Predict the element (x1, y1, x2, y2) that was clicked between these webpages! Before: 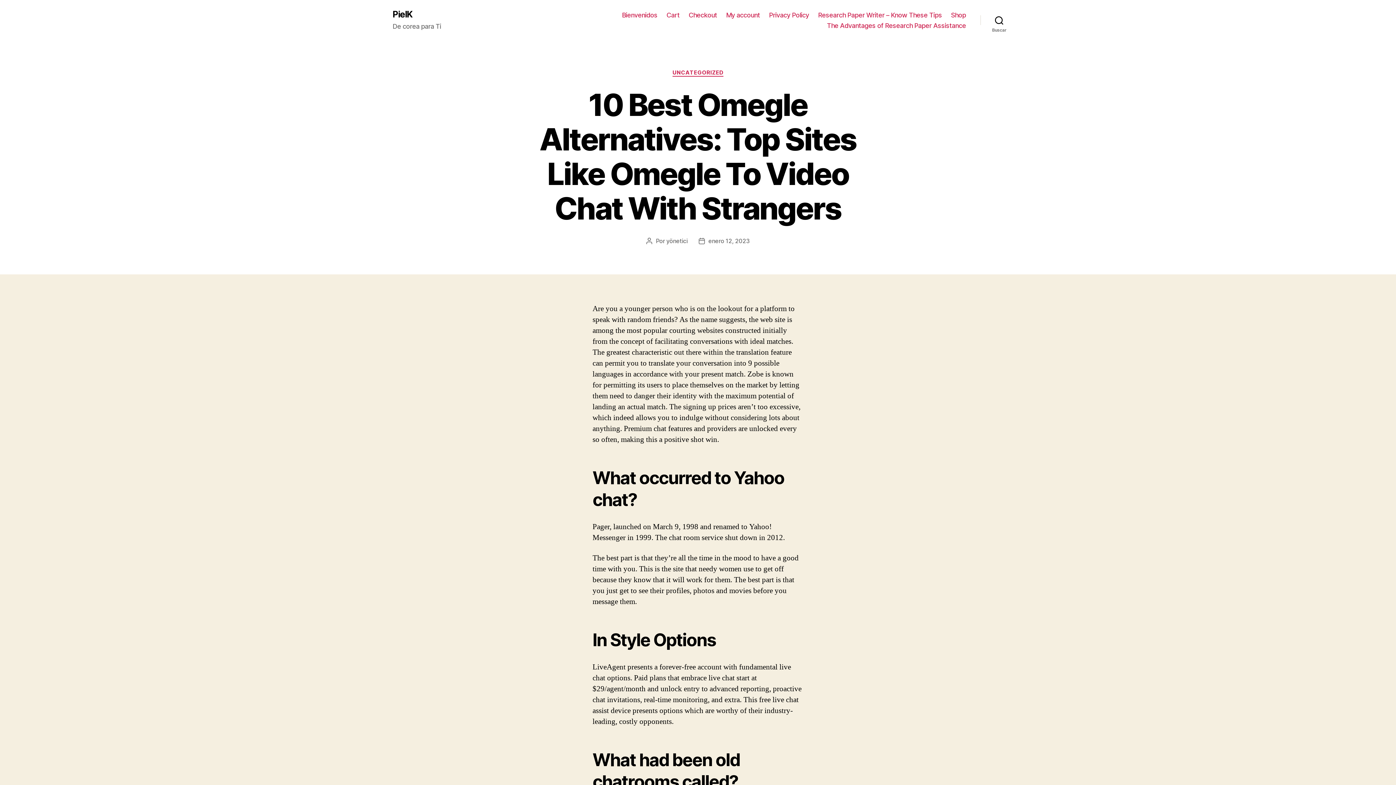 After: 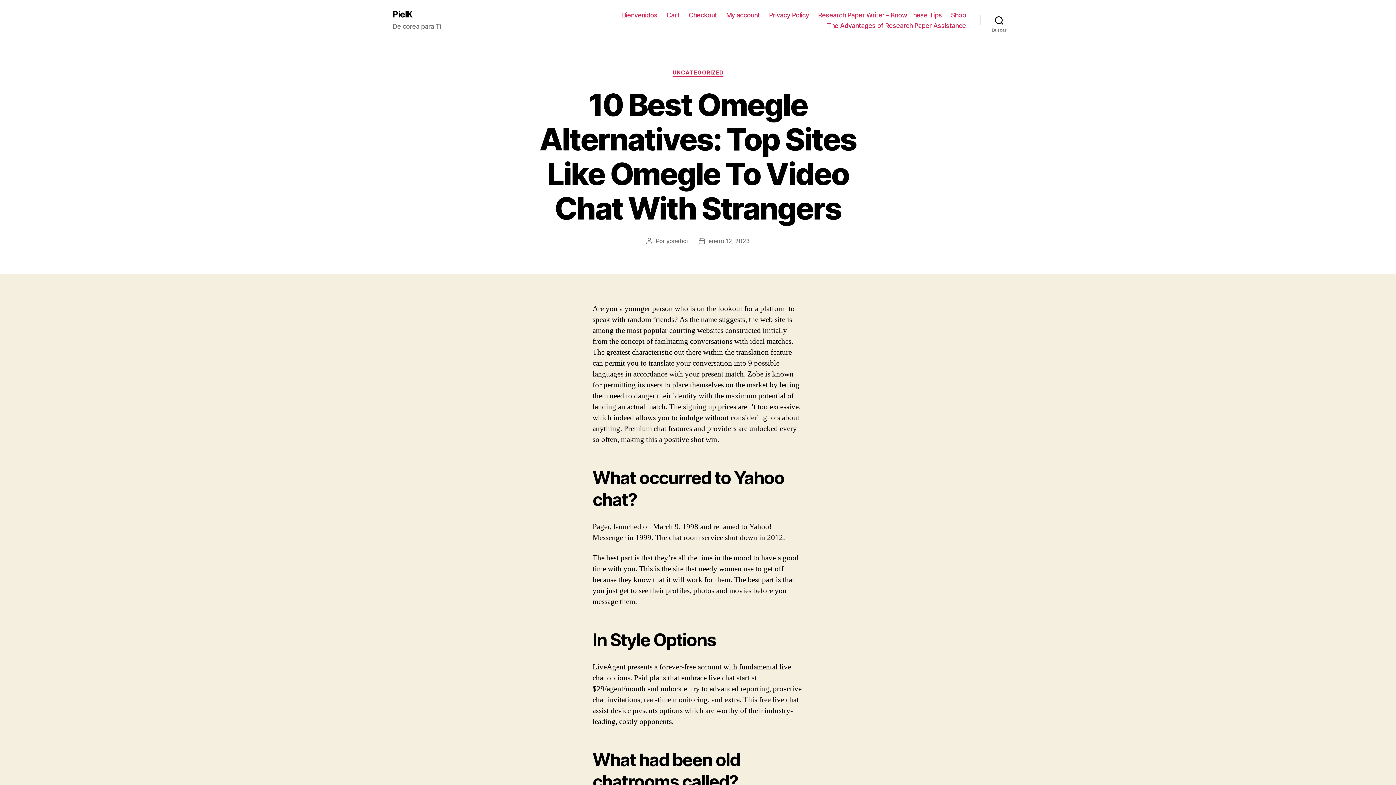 Action: bbox: (708, 237, 749, 244) label: enero 12, 2023